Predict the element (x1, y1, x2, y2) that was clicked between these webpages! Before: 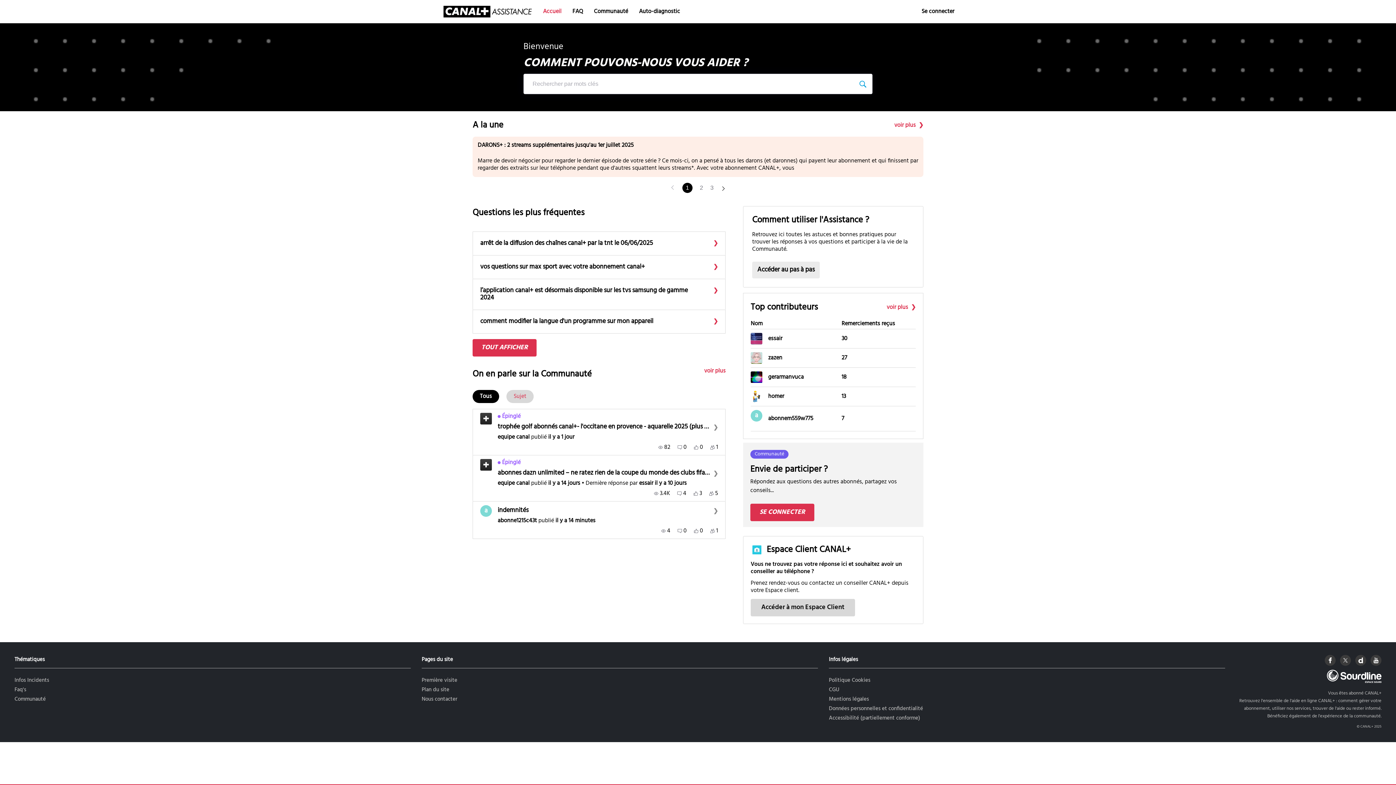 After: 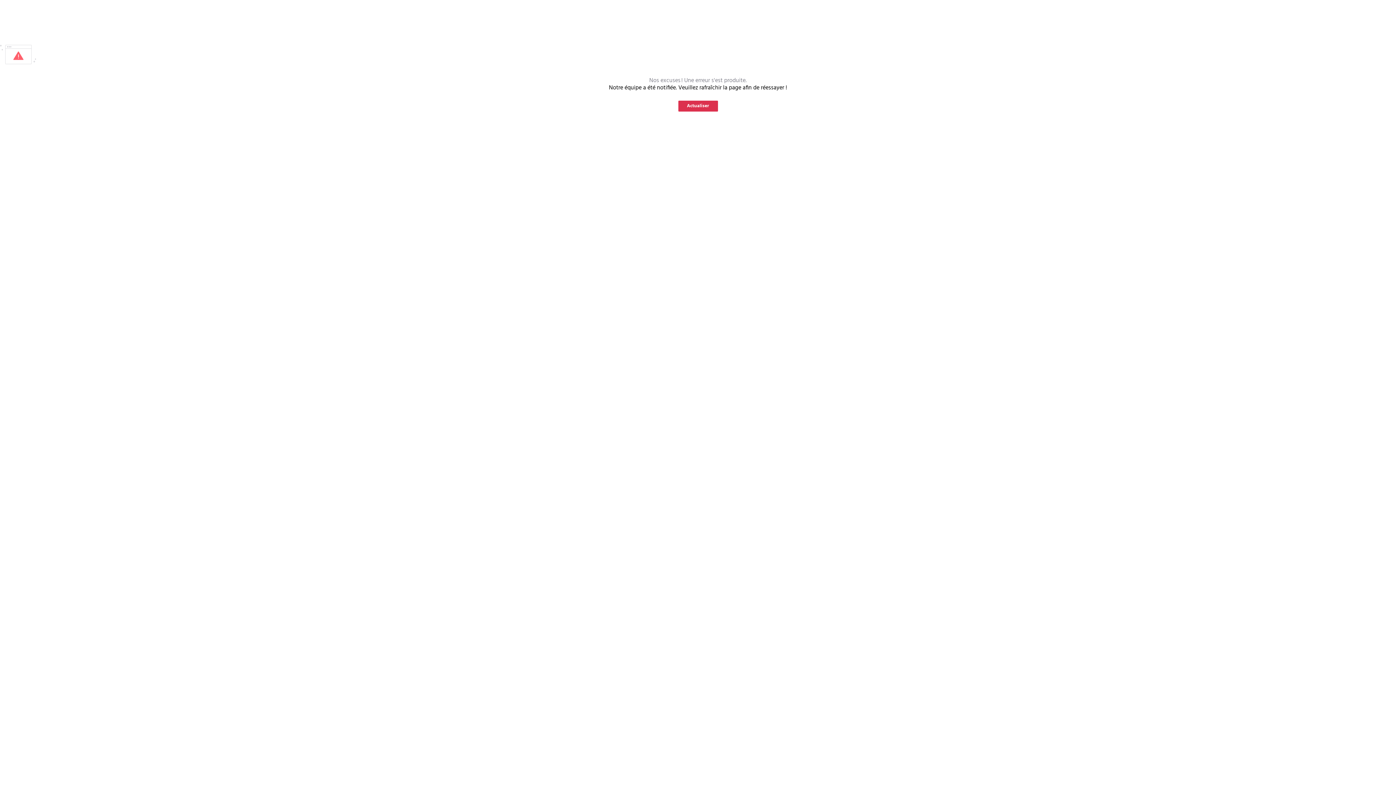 Action: bbox: (555, 517, 595, 524) label: il y a 14 minutes